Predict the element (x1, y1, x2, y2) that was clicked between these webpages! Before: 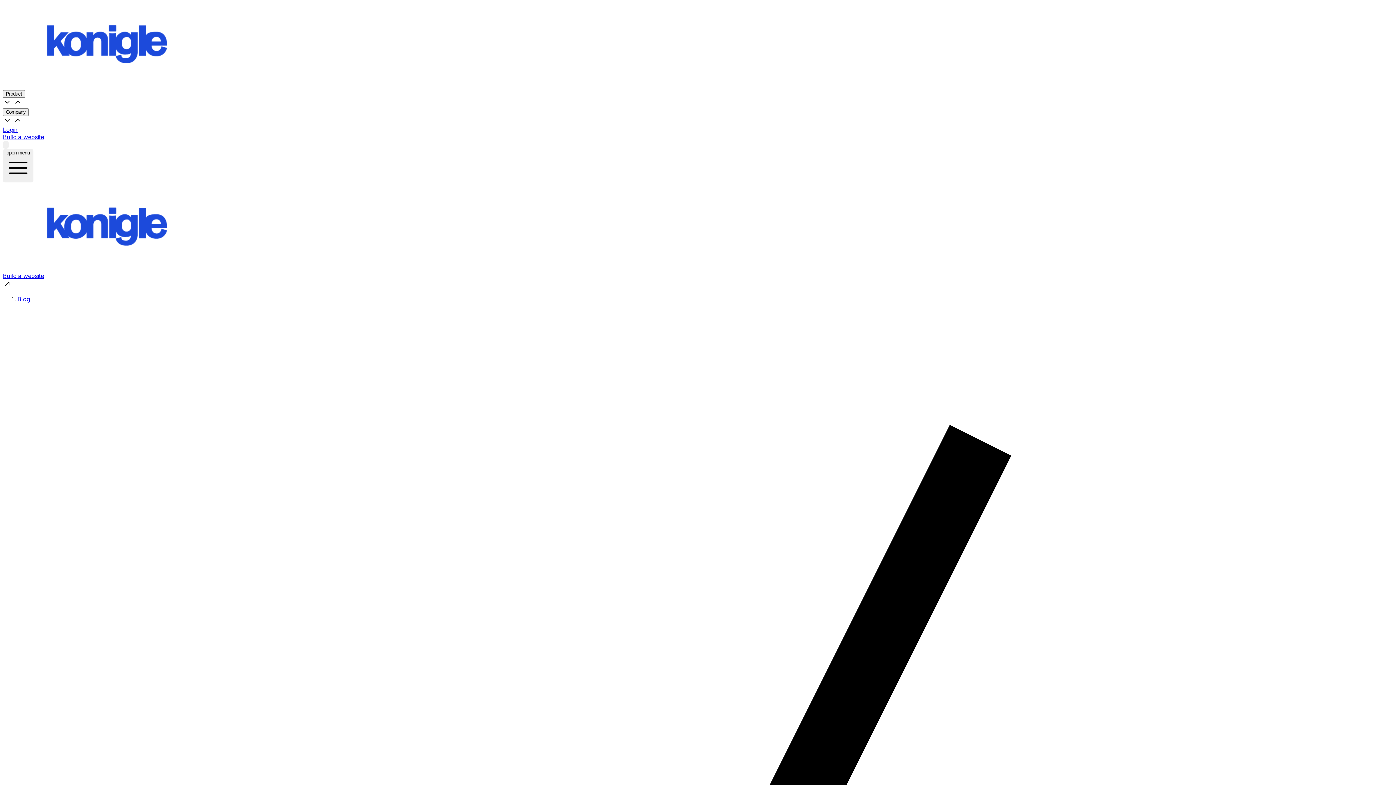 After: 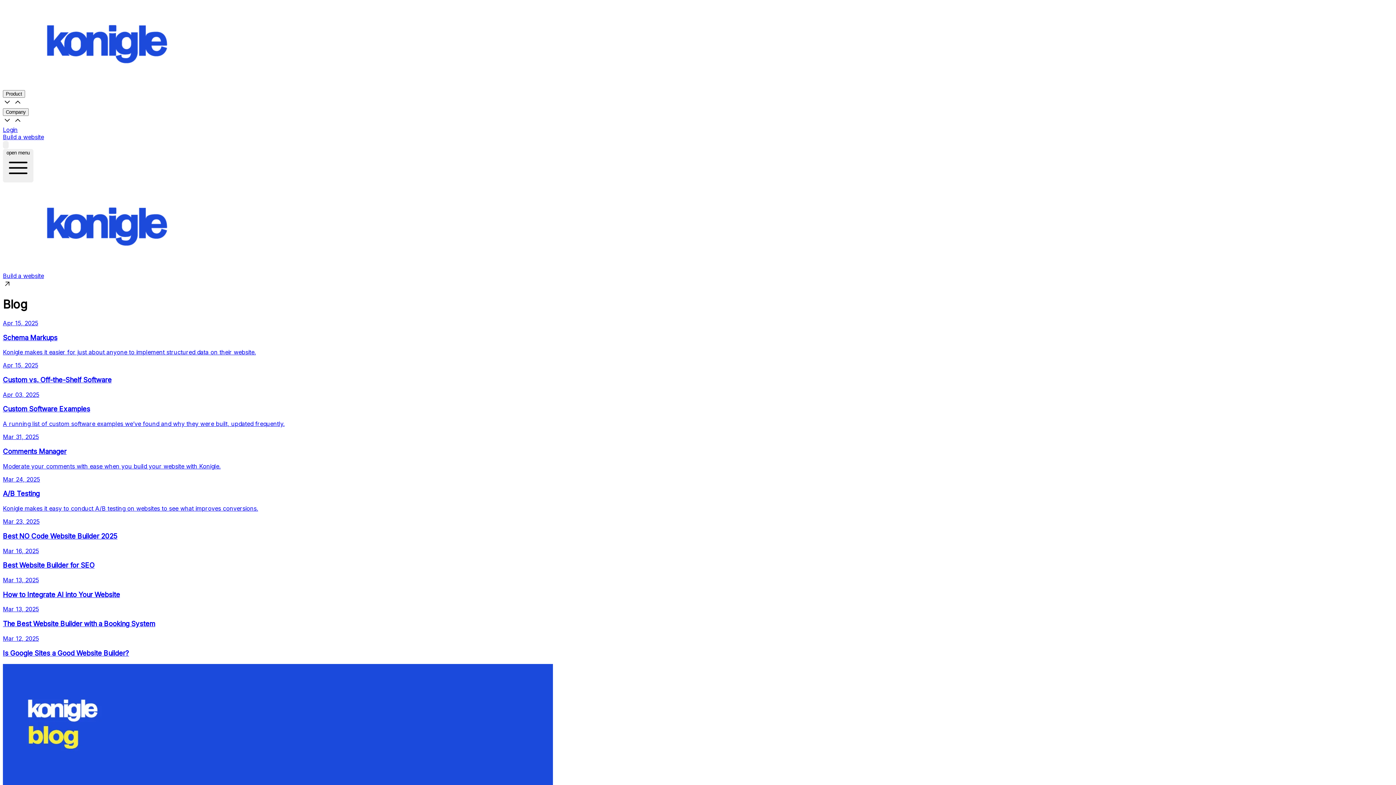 Action: bbox: (17, 295, 29, 302) label: Blog